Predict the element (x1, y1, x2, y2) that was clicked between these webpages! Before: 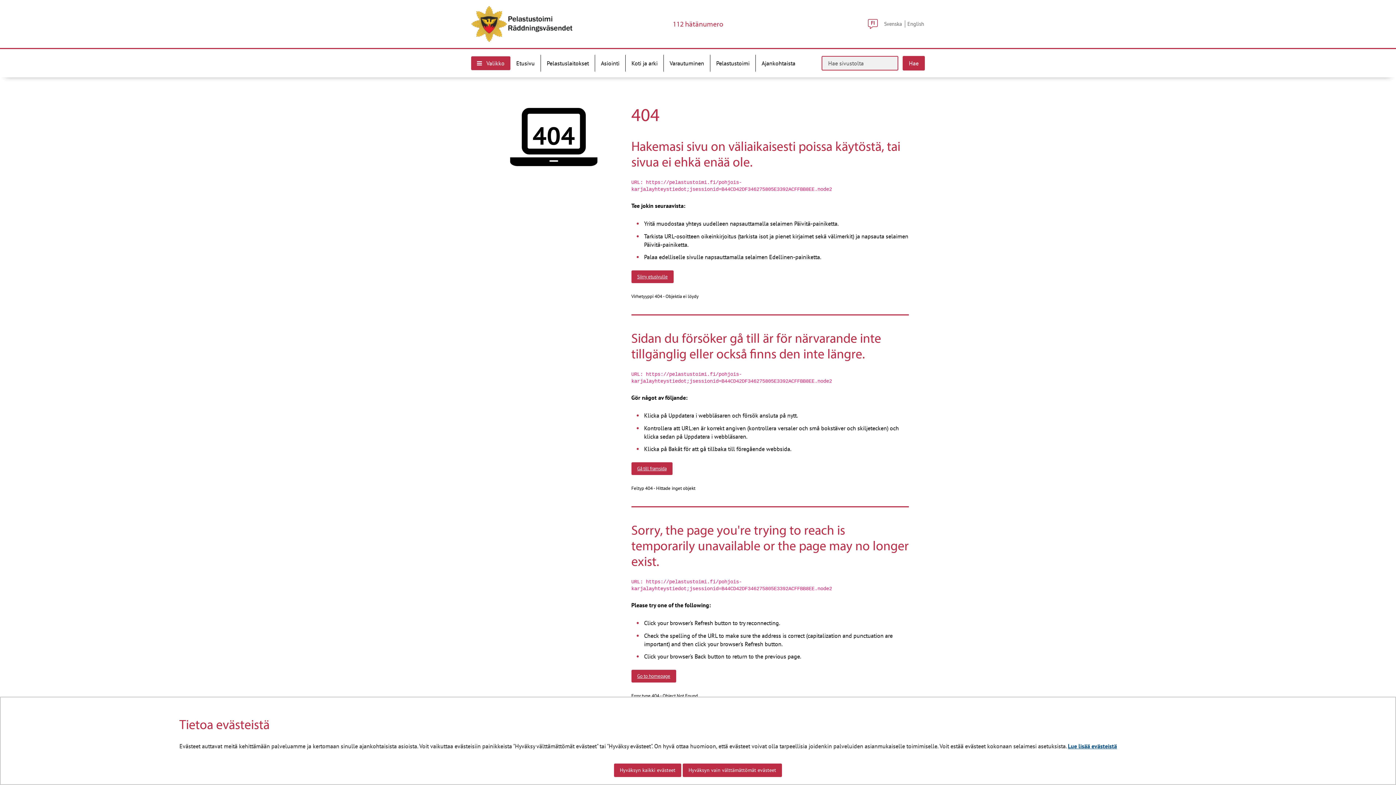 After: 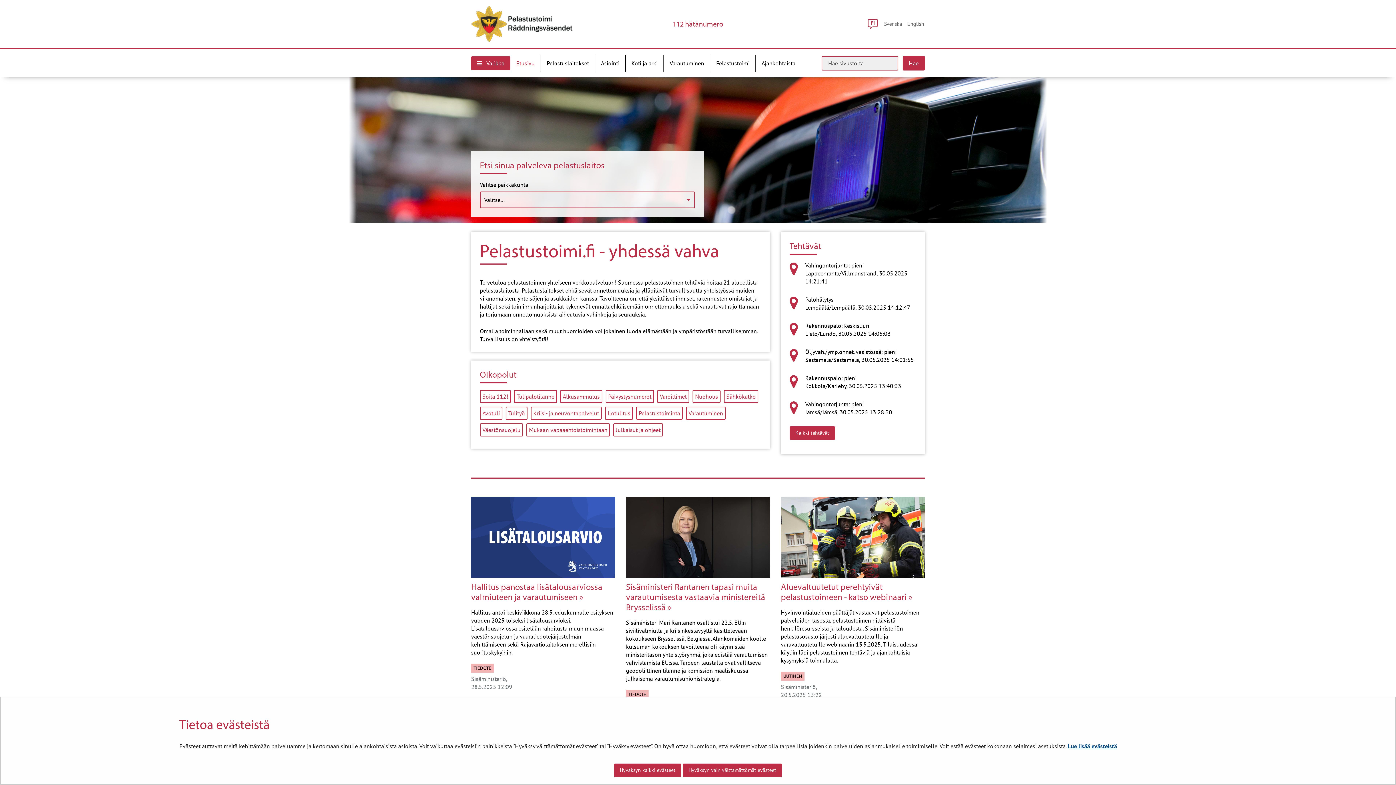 Action: bbox: (631, 270, 673, 283) label: Siirry etusivulle